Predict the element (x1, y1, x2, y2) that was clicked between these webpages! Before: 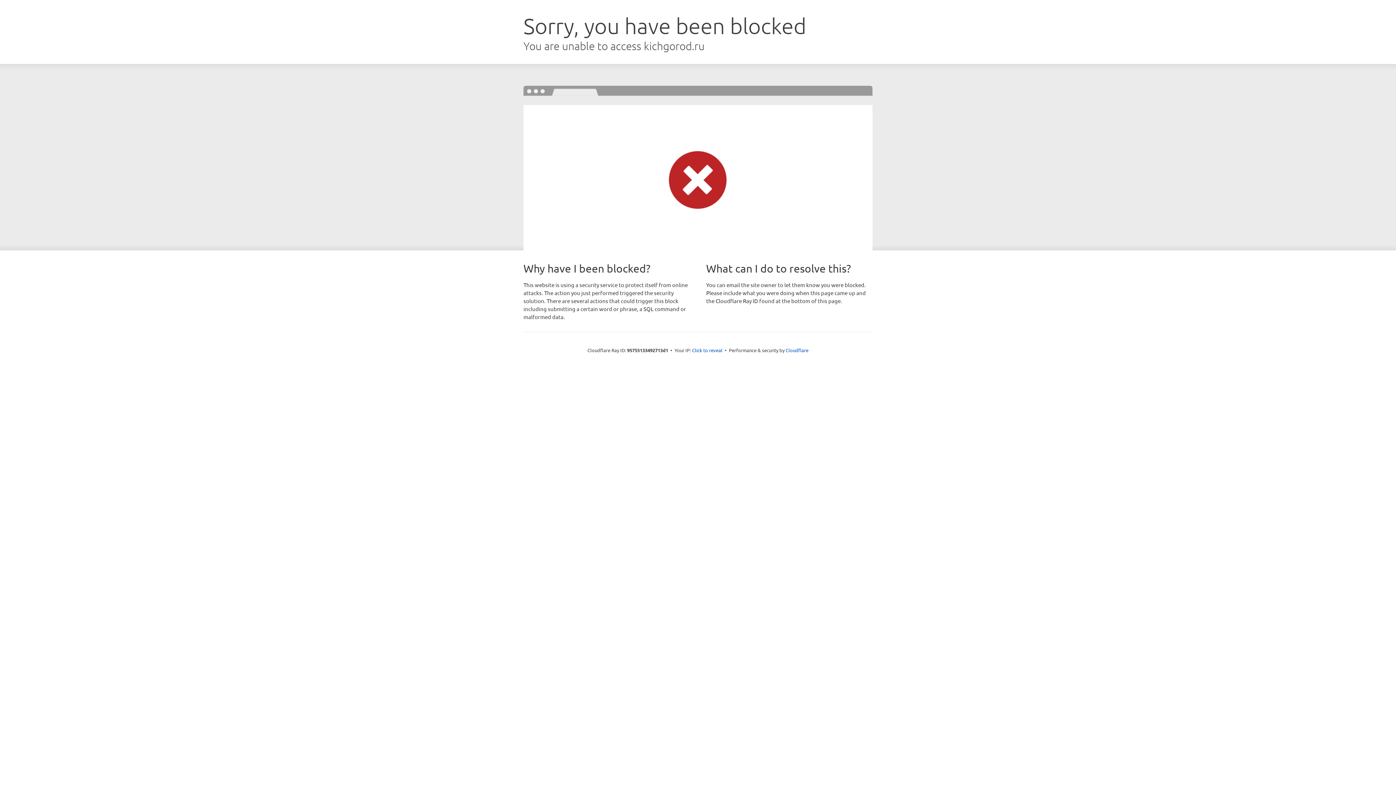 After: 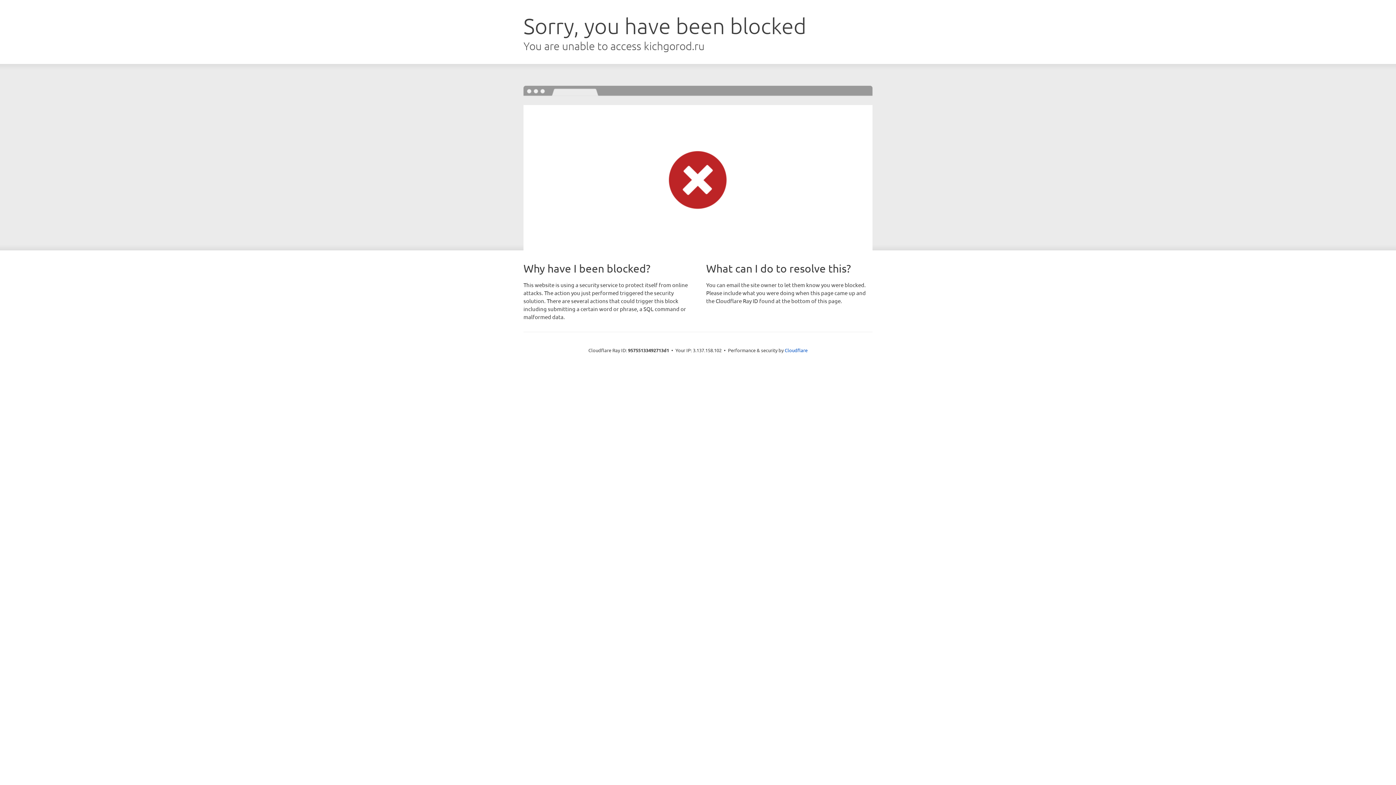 Action: bbox: (692, 346, 722, 353) label: Click to reveal